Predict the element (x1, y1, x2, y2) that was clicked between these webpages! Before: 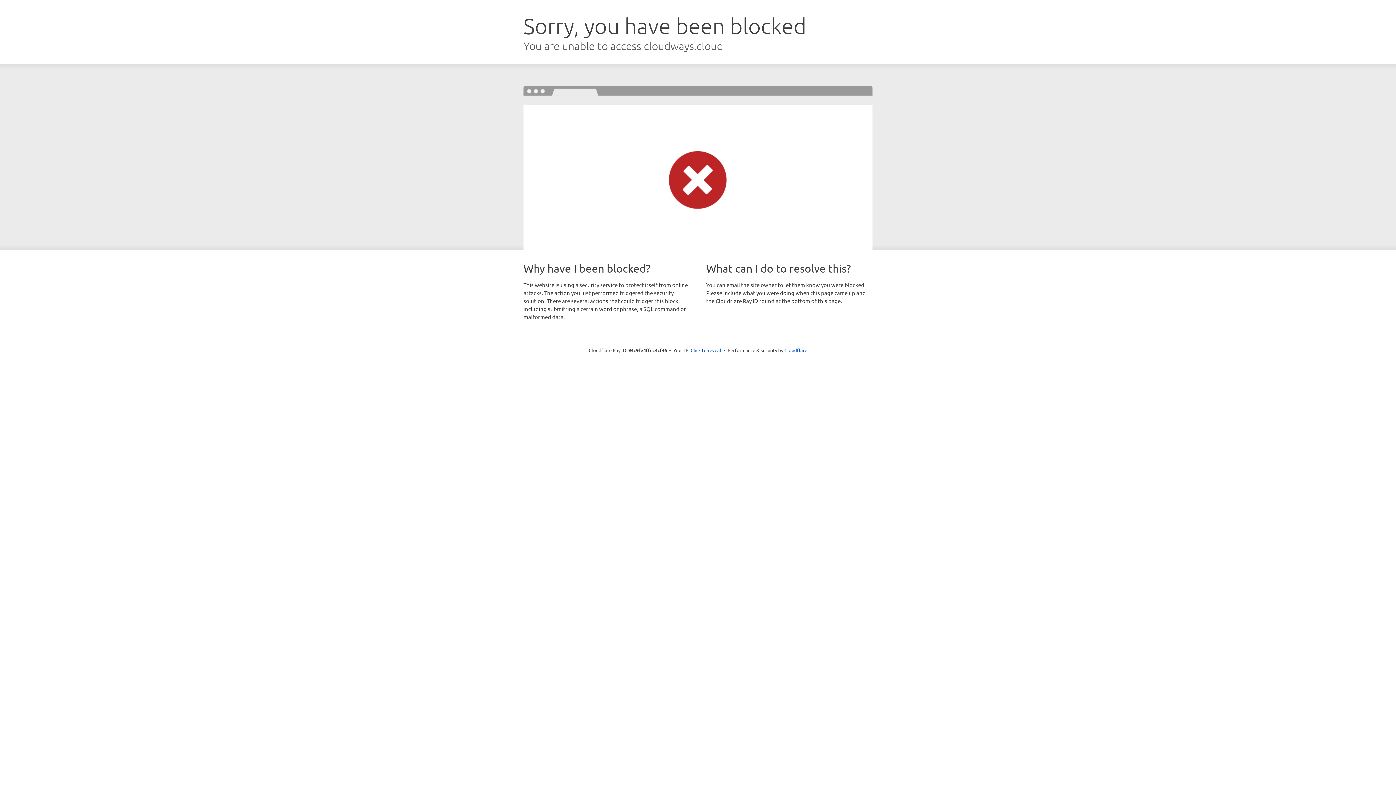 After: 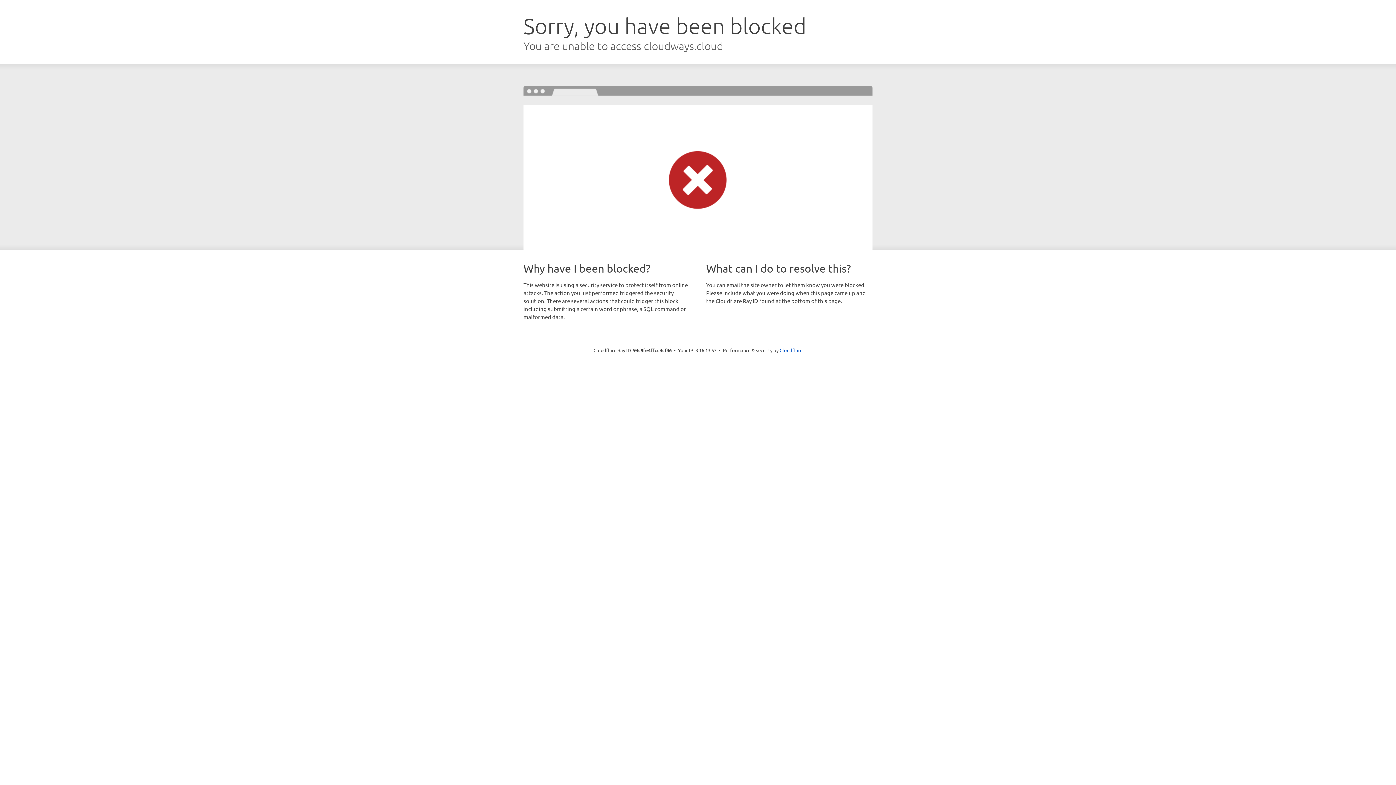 Action: bbox: (690, 346, 721, 353) label: Click to reveal